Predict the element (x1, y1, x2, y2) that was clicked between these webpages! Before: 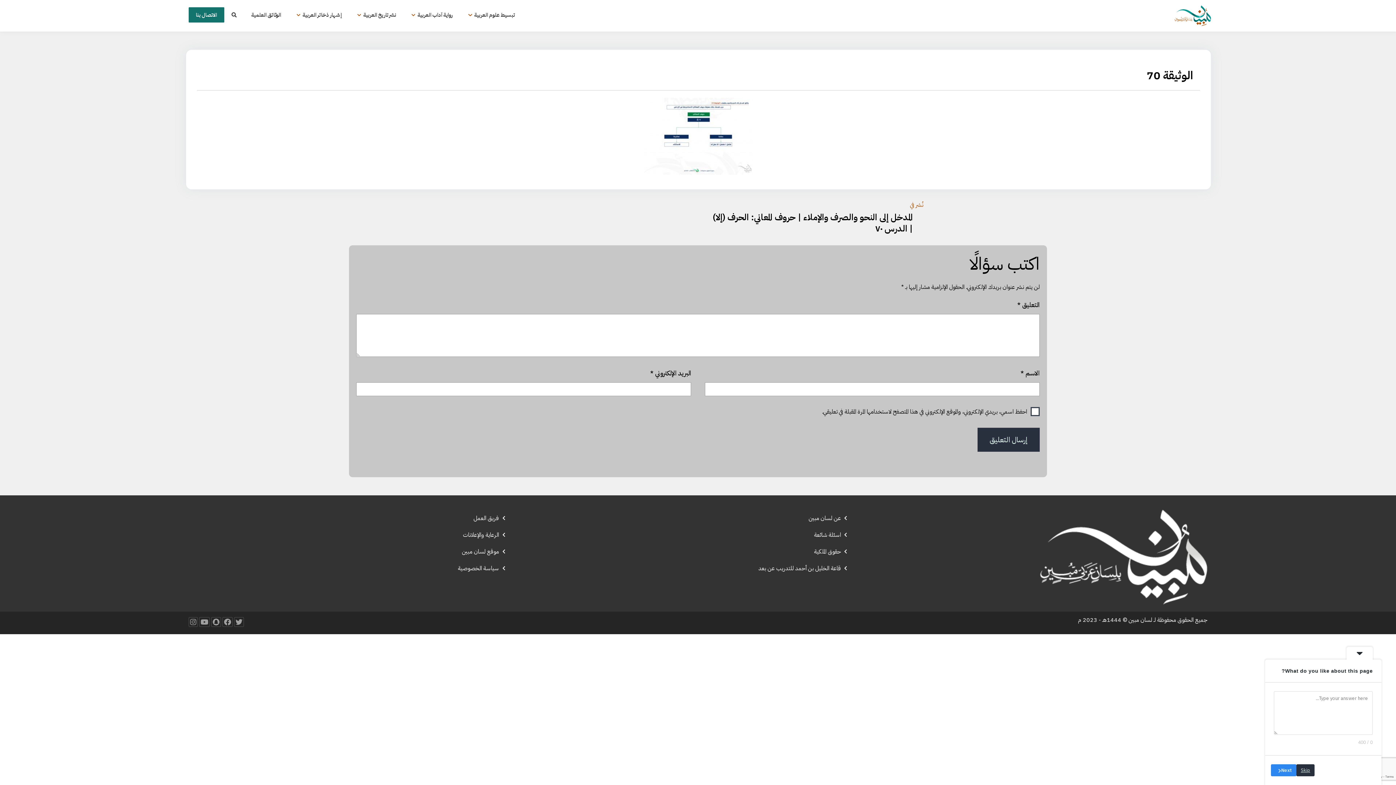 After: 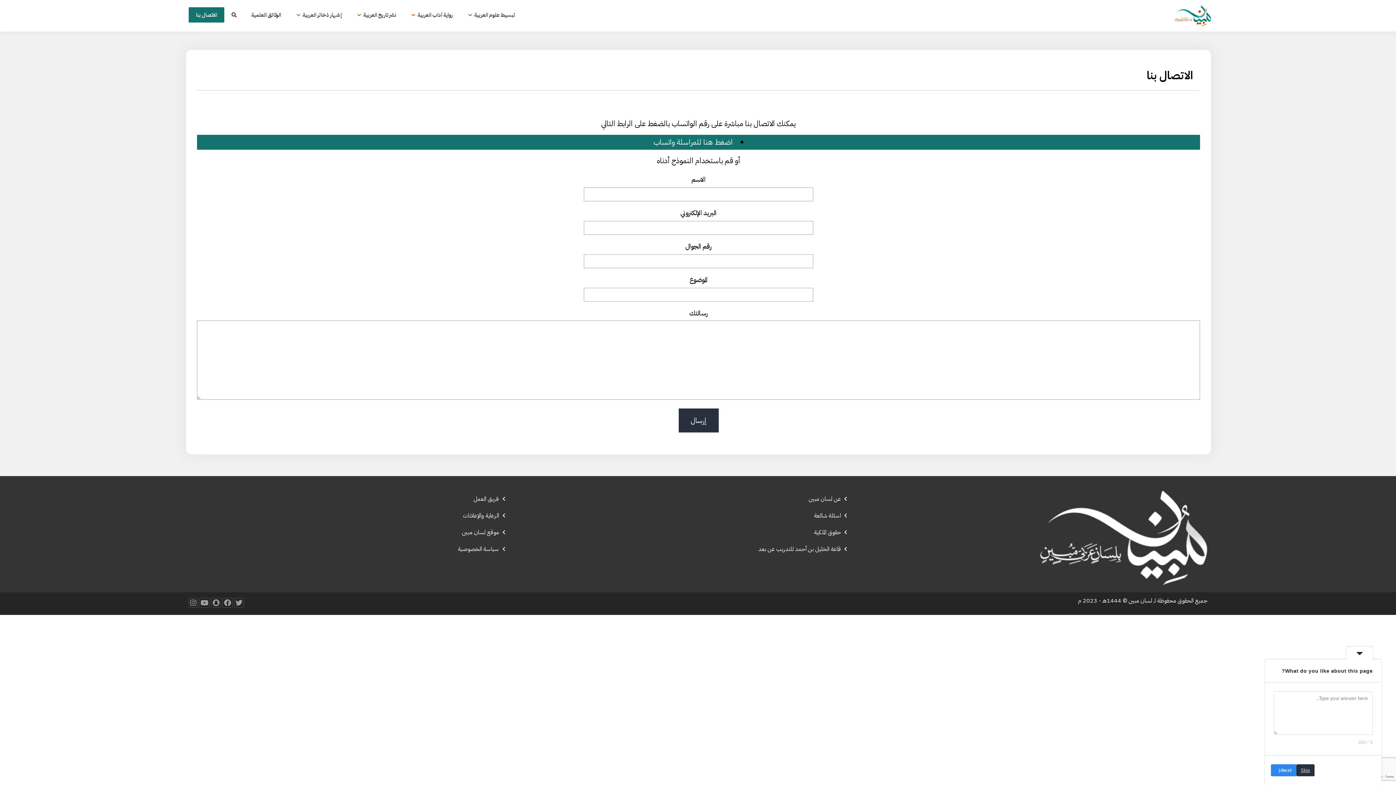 Action: bbox: (188, 7, 224, 22) label: الاتصال بنا